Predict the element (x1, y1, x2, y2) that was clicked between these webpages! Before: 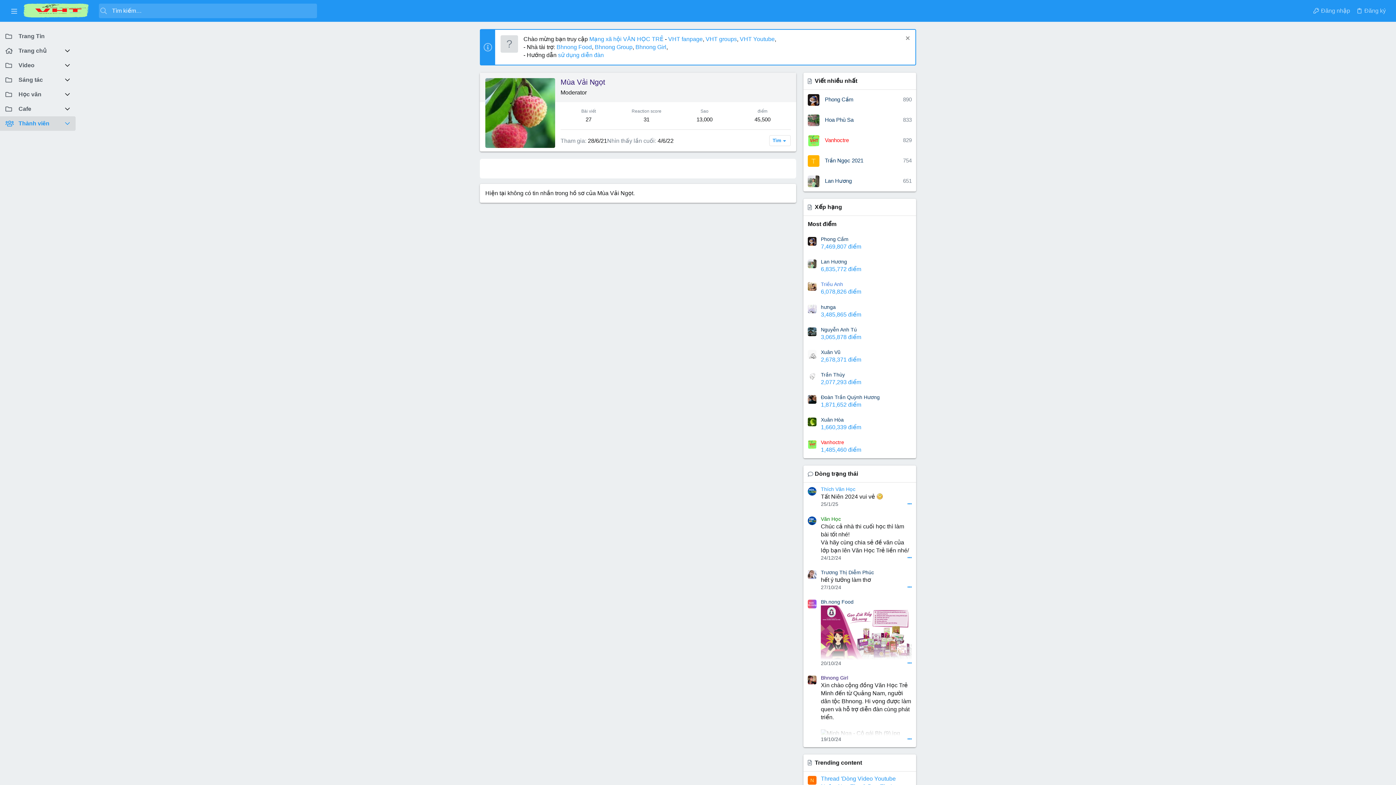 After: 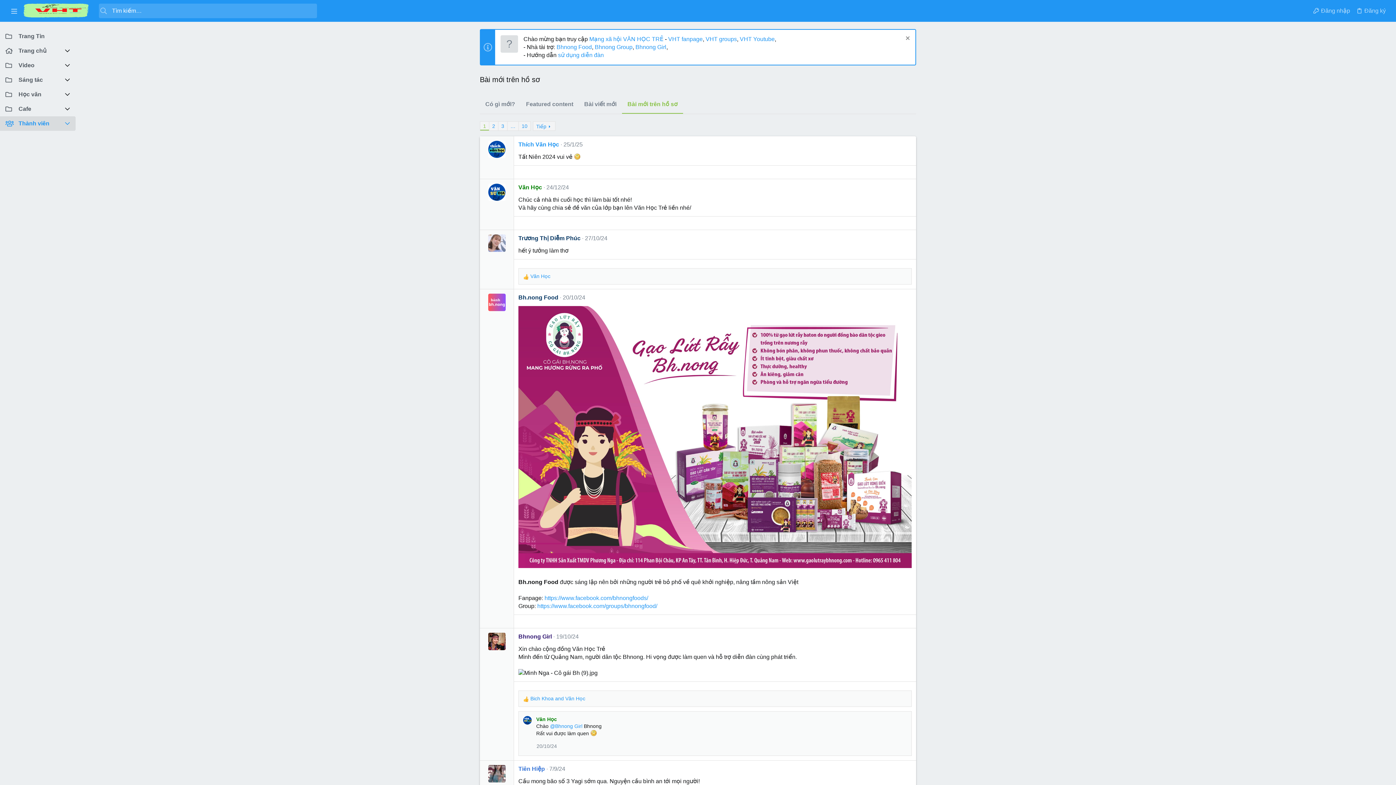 Action: bbox: (815, 470, 858, 478) label: Dòng trạng thái